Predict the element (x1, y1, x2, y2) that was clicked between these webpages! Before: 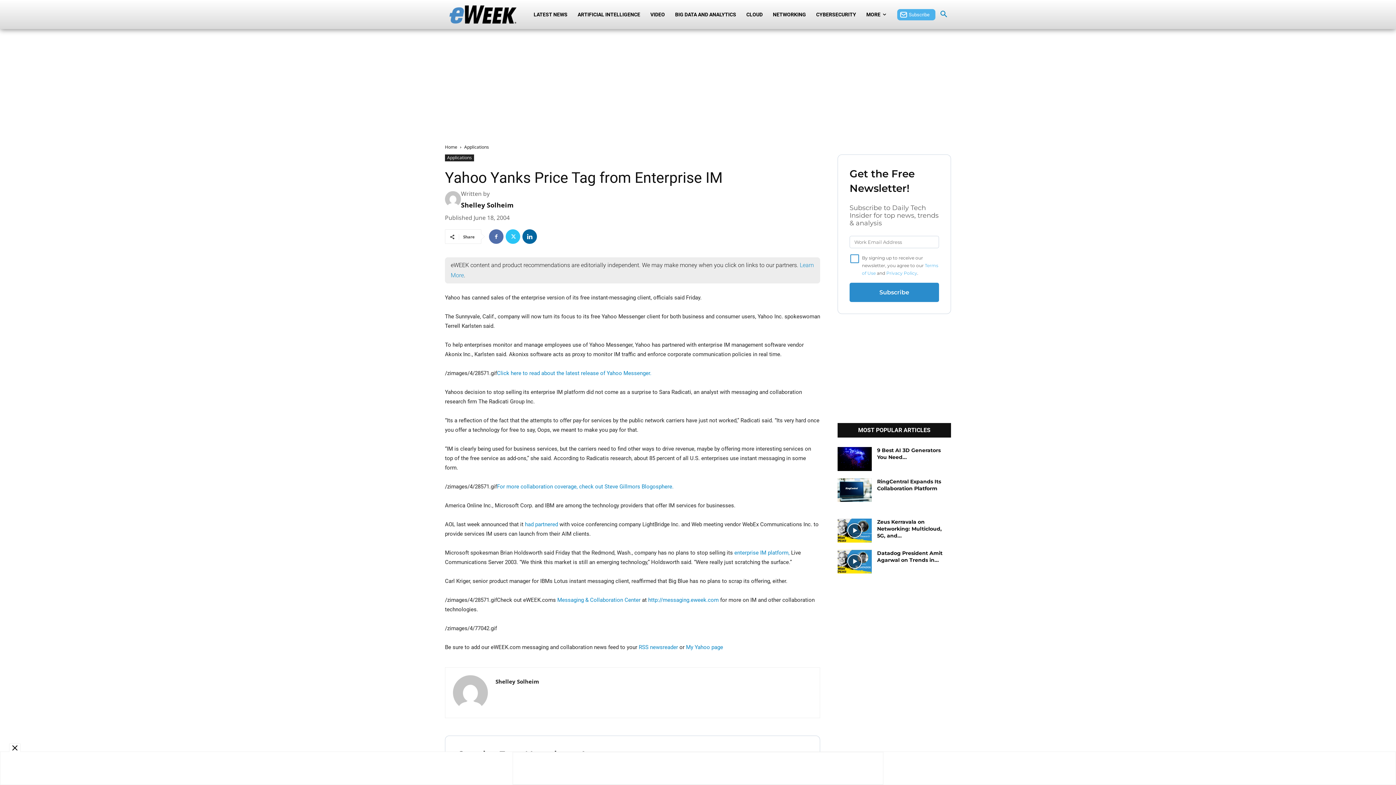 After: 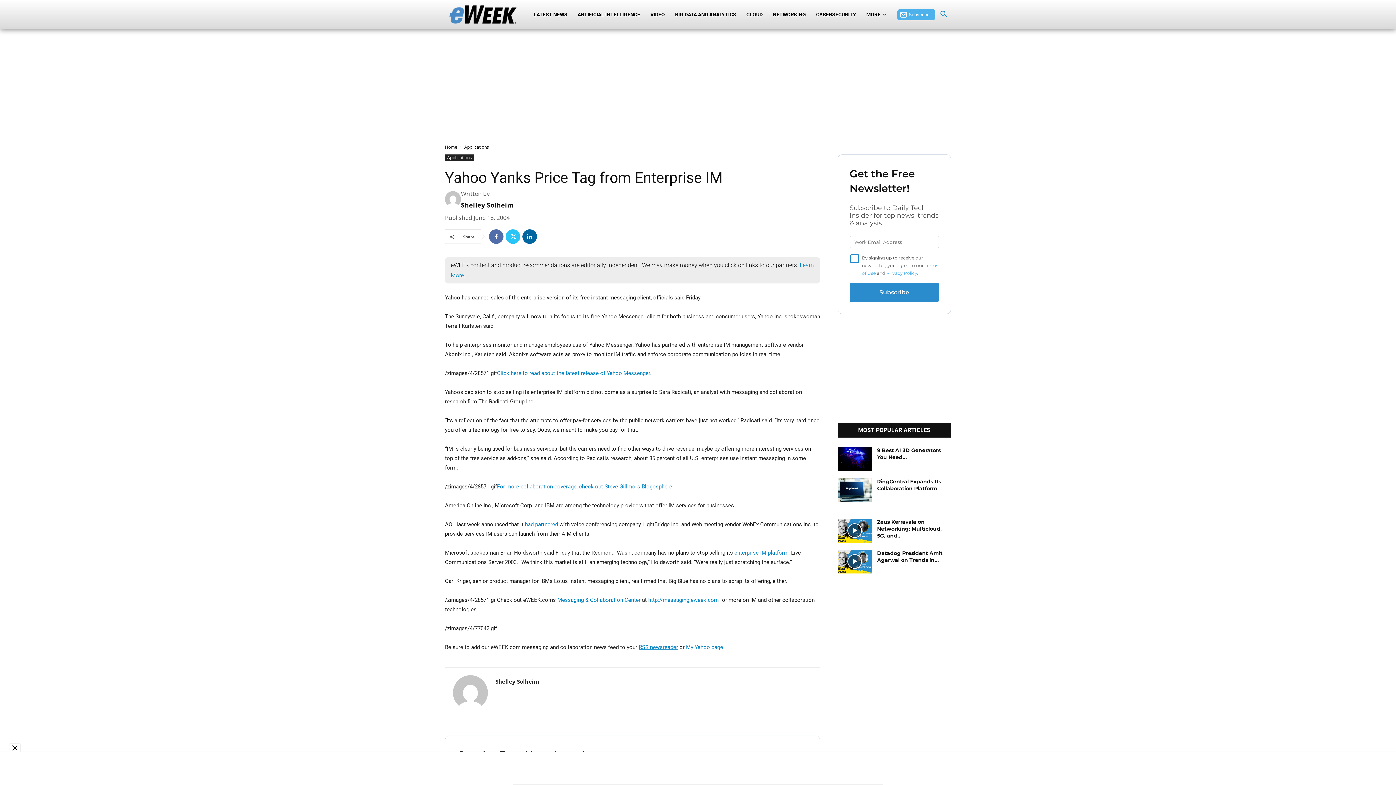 Action: bbox: (638, 644, 678, 650) label: RSS newsreader